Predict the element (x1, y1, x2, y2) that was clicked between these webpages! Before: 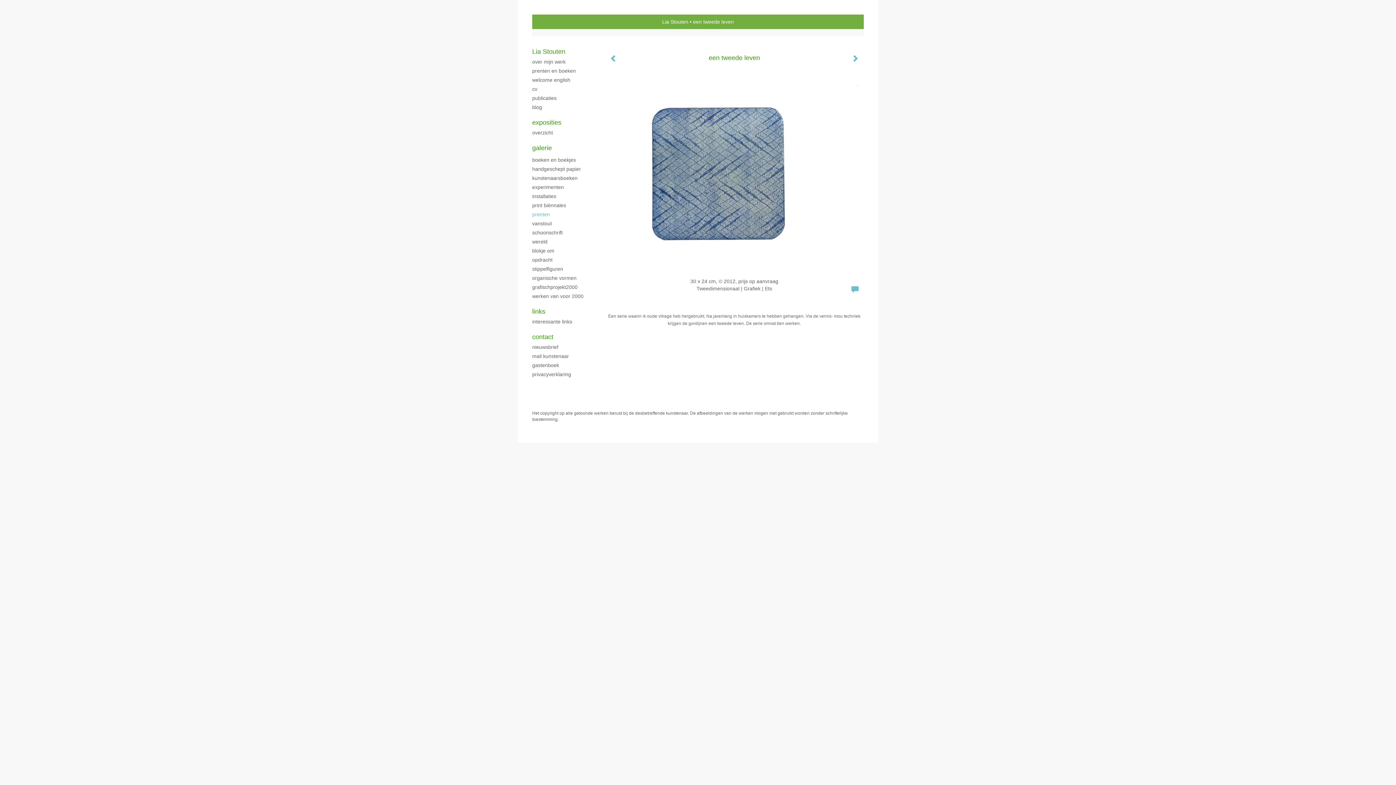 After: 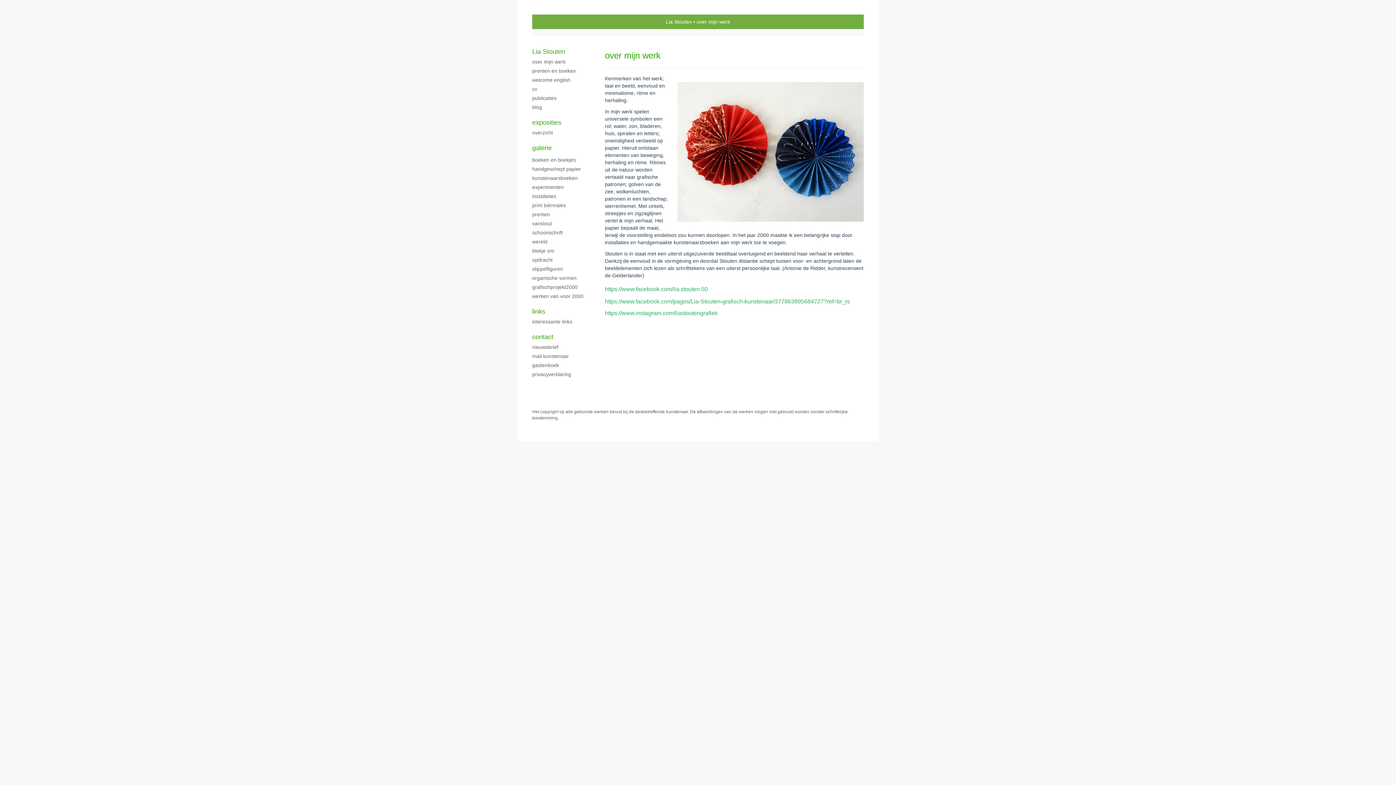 Action: bbox: (662, 18, 688, 24) label: Lia Stouten